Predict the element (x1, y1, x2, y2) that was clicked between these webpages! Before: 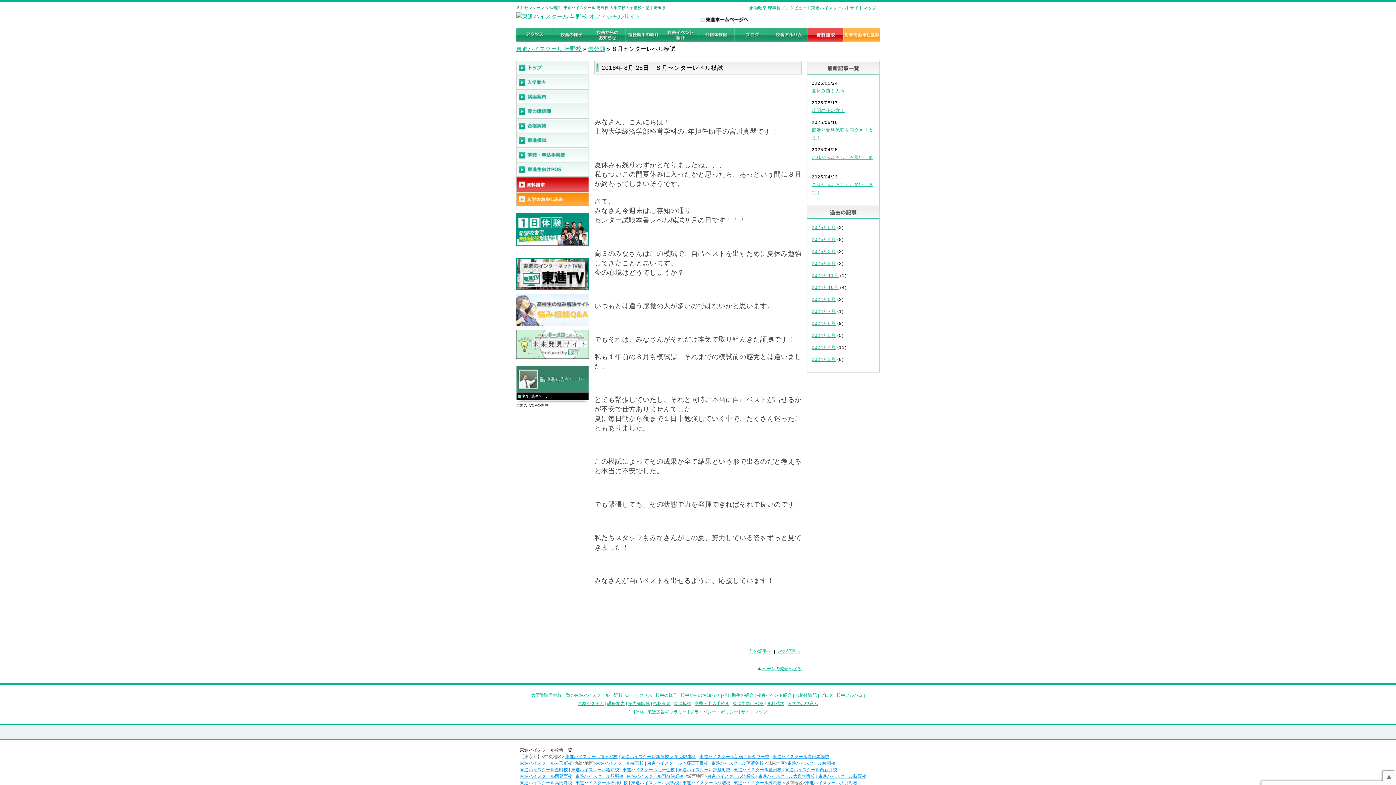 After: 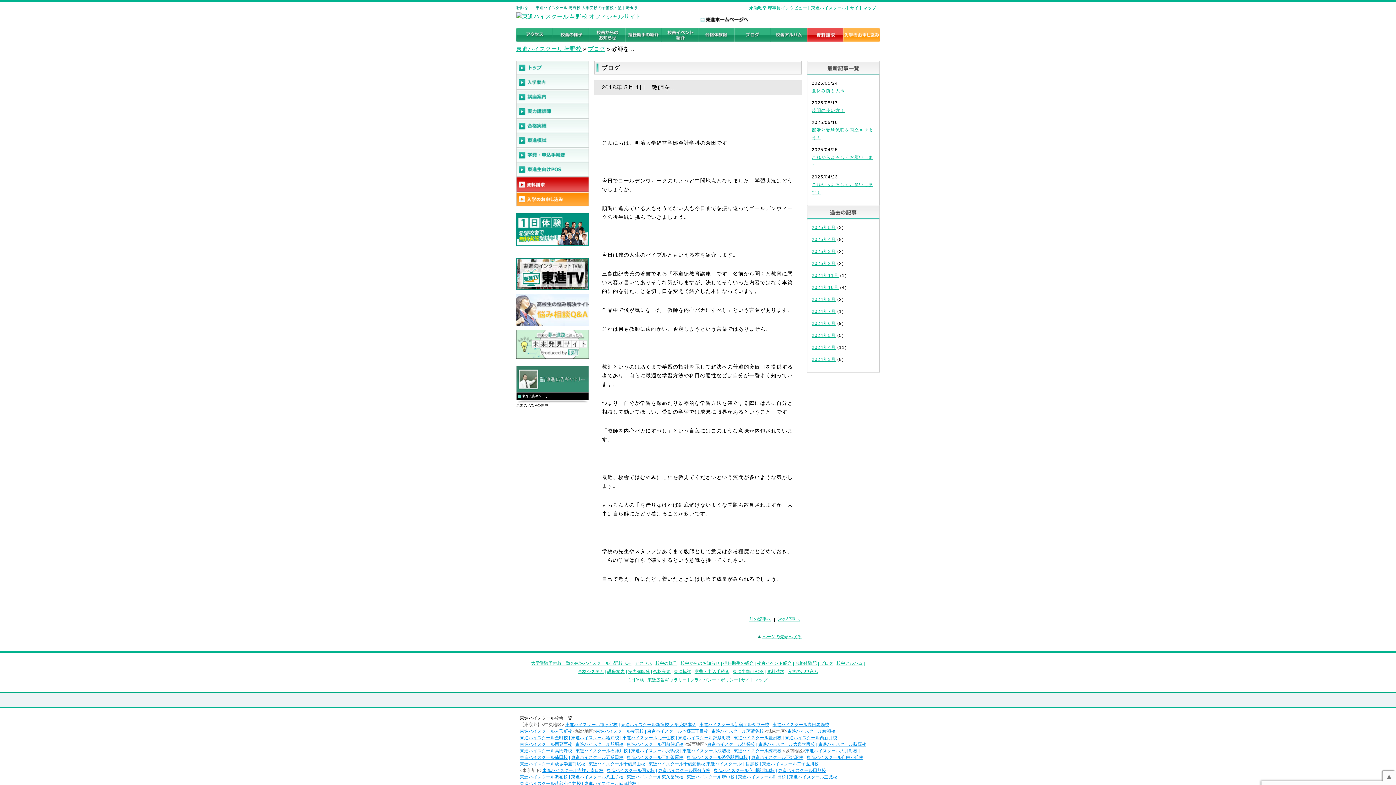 Action: label: 前の記事へ bbox: (747, 649, 773, 654)